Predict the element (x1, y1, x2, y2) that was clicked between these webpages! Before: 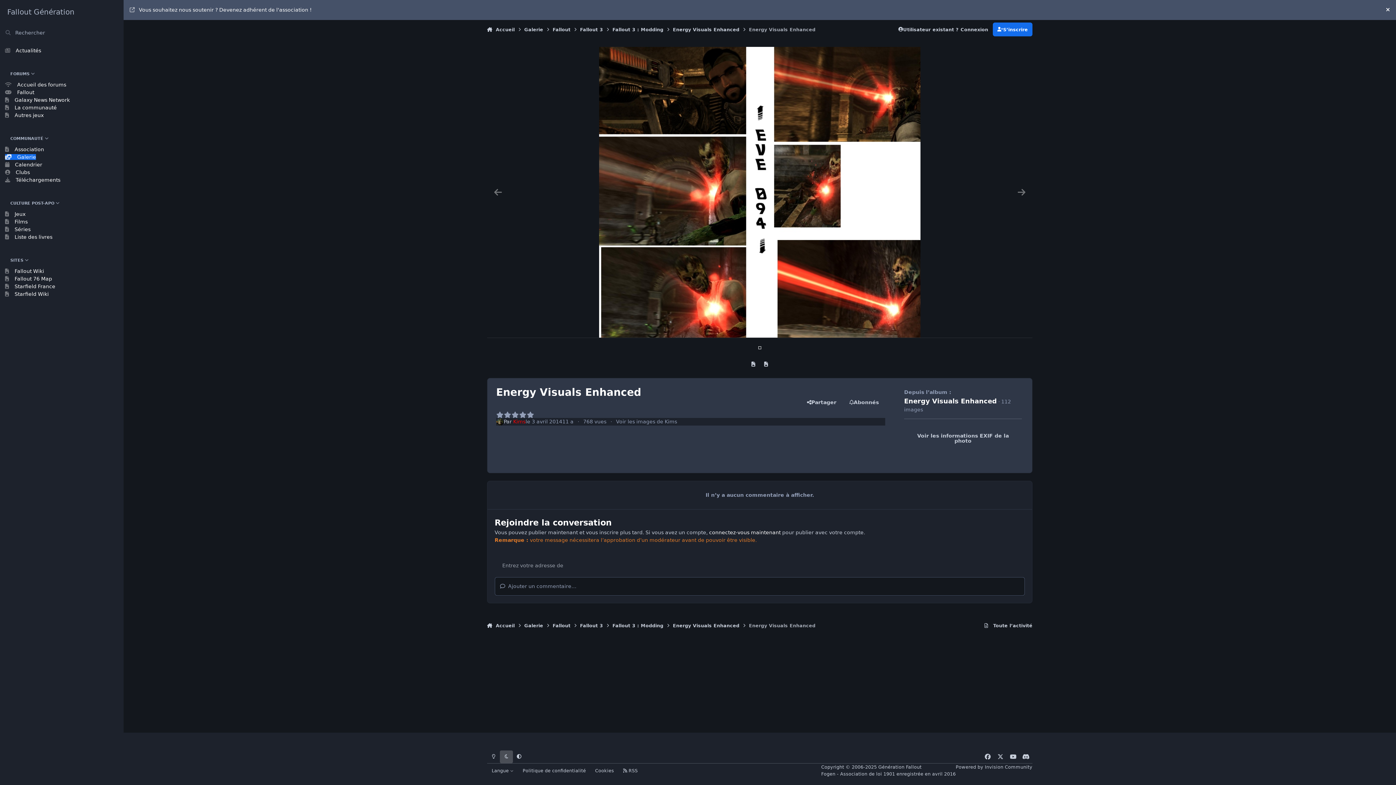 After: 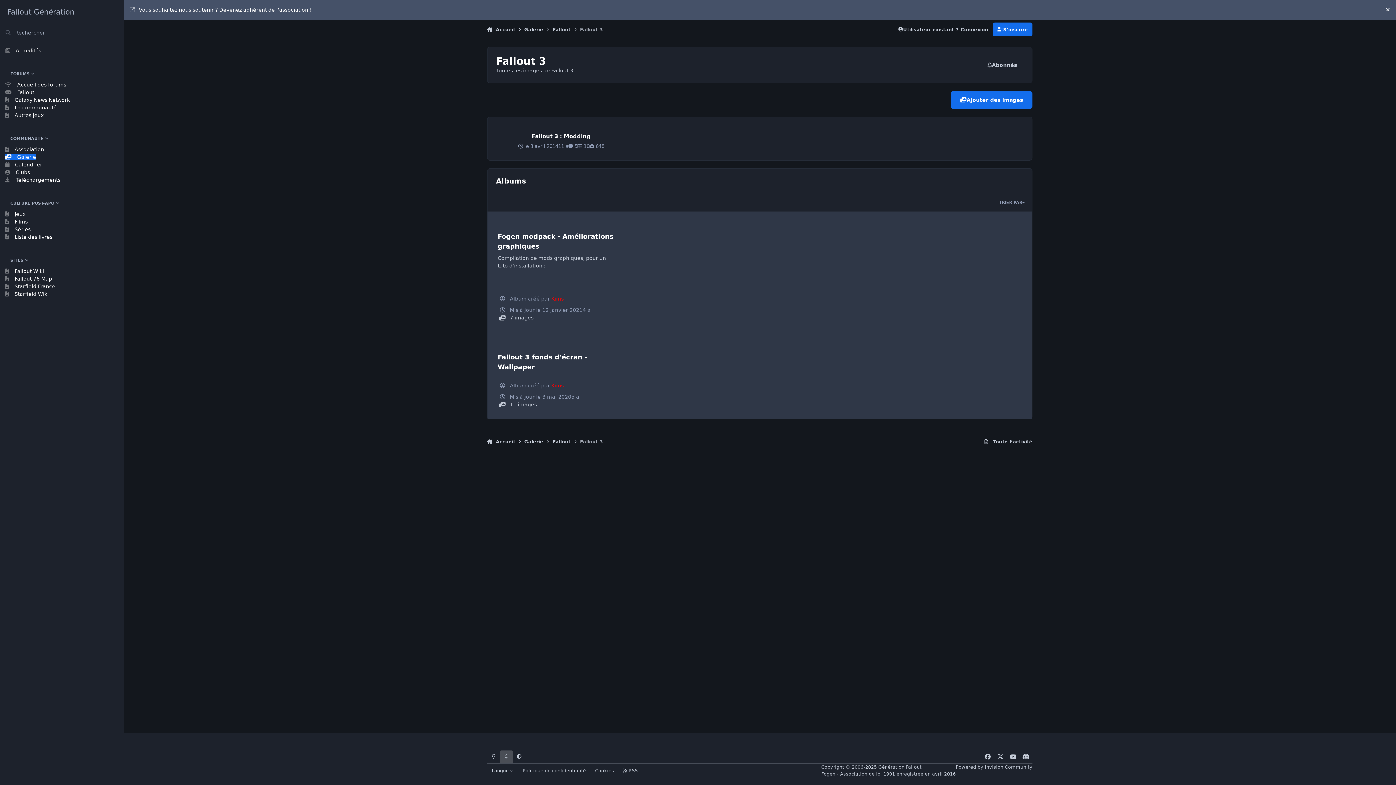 Action: label: Fallout 3 bbox: (580, 618, 603, 633)